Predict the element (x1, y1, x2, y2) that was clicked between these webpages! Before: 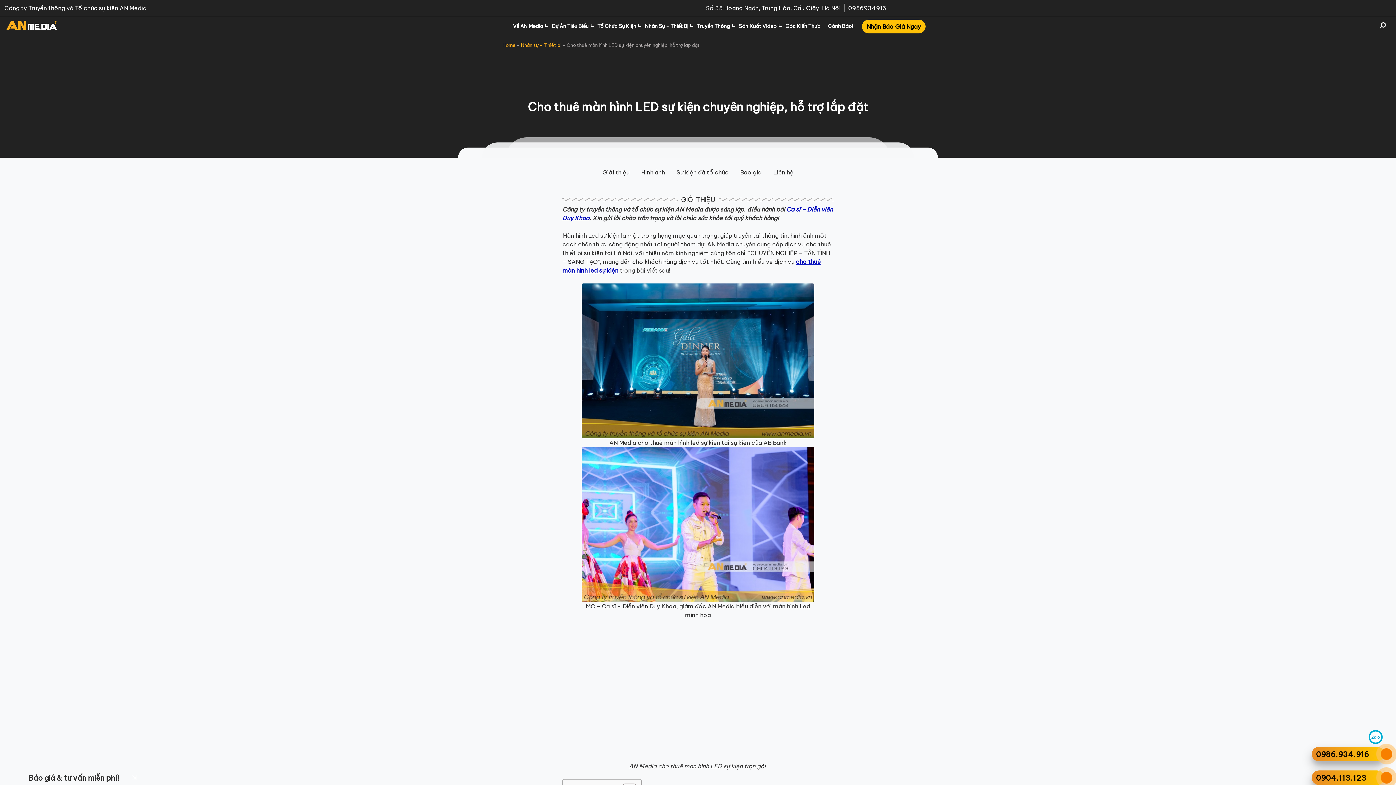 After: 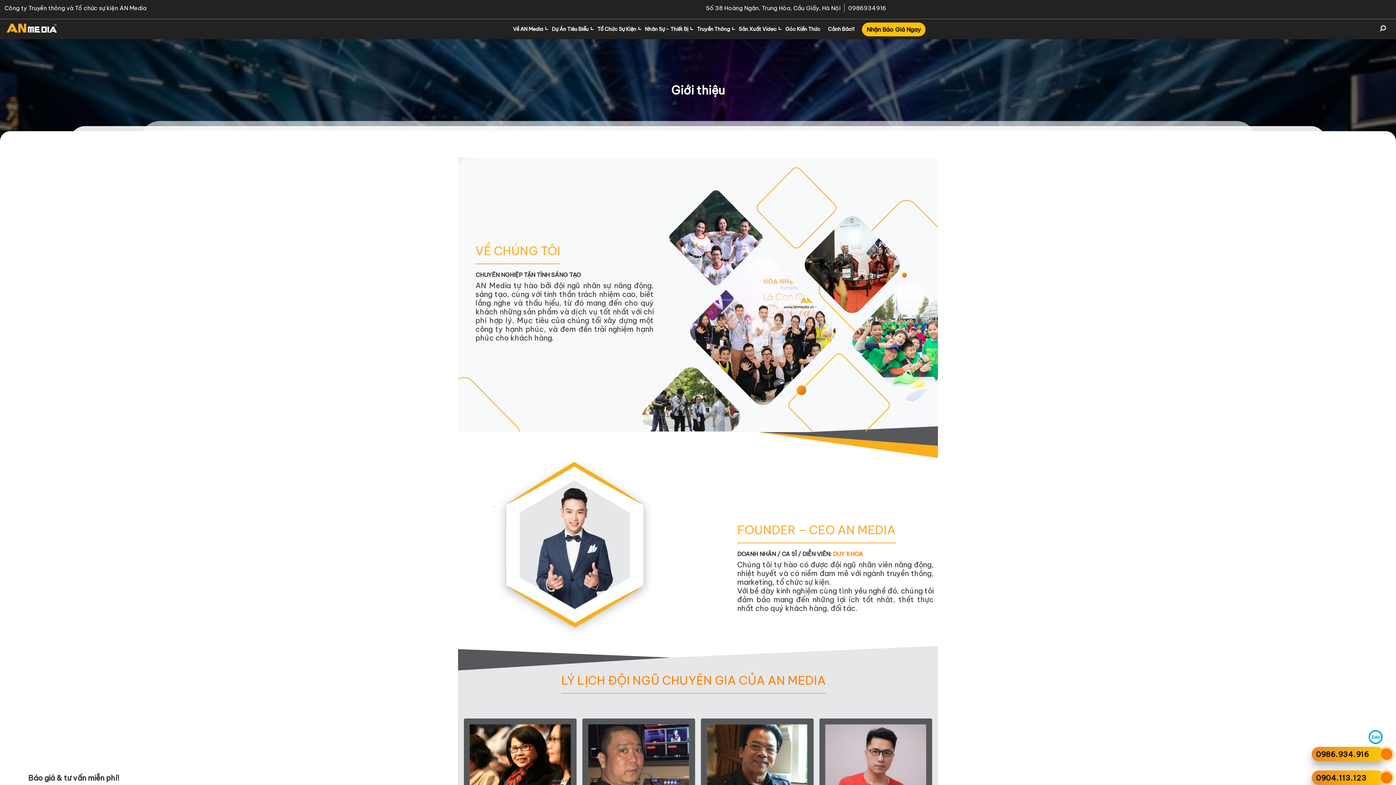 Action: bbox: (509, 17, 546, 35) label: Về AN Media